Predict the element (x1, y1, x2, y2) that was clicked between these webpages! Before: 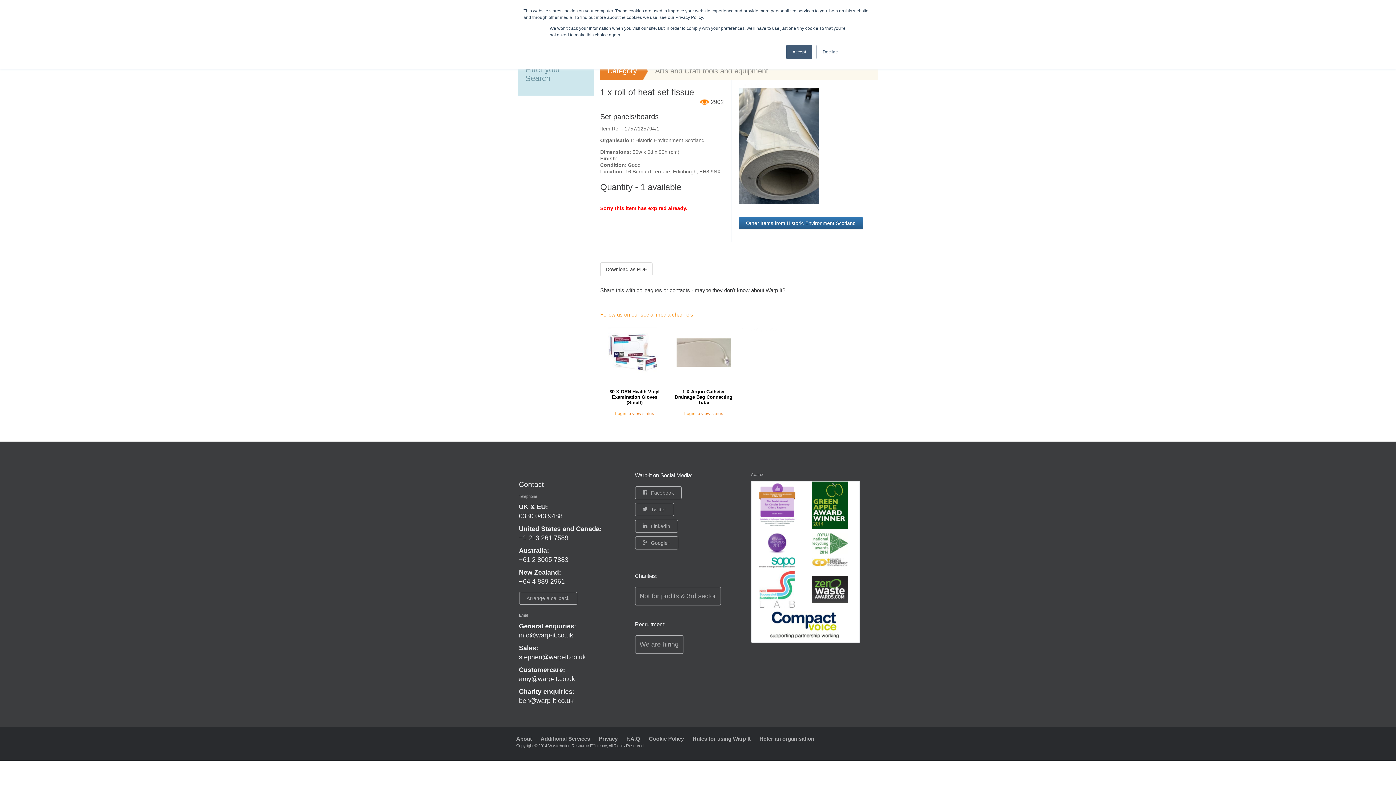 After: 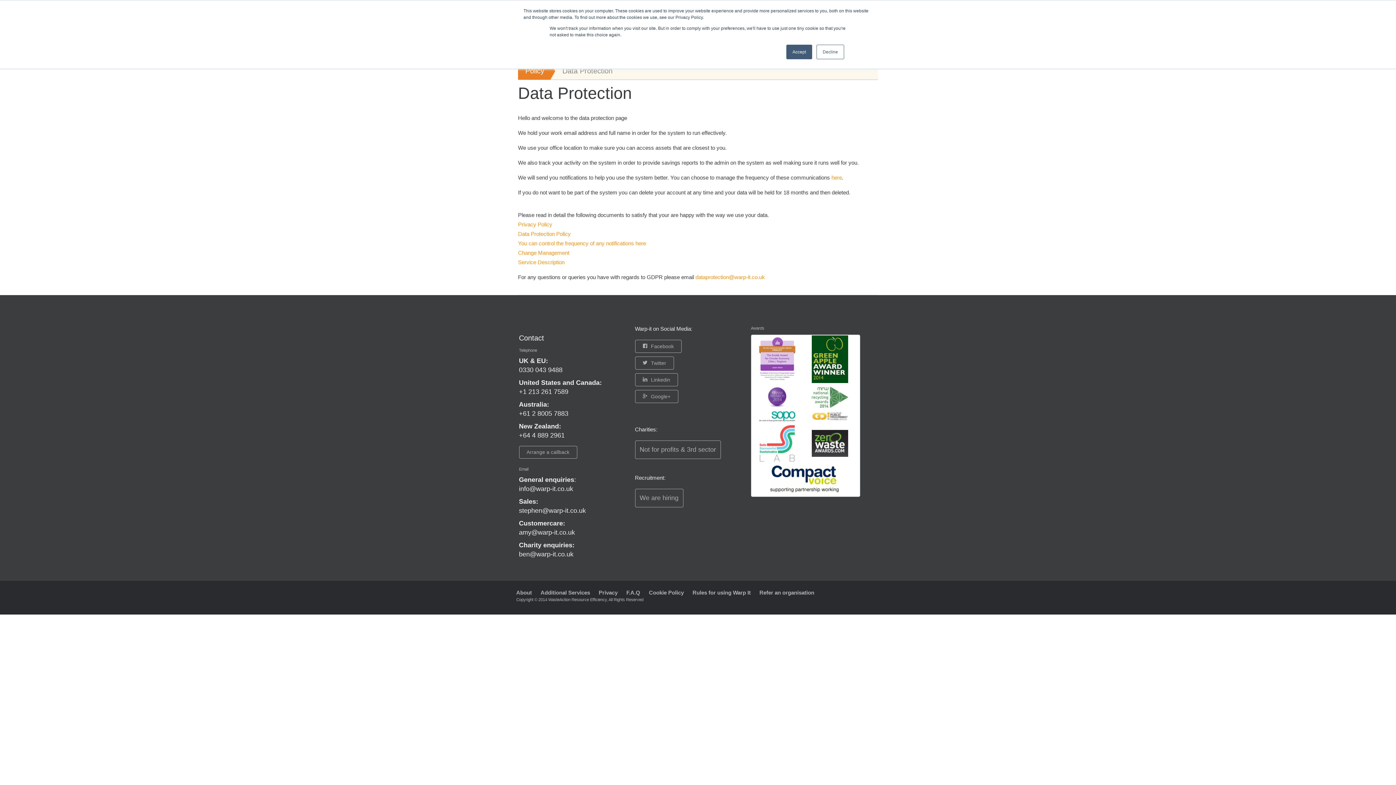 Action: bbox: (598, 735, 617, 742) label: Privacy